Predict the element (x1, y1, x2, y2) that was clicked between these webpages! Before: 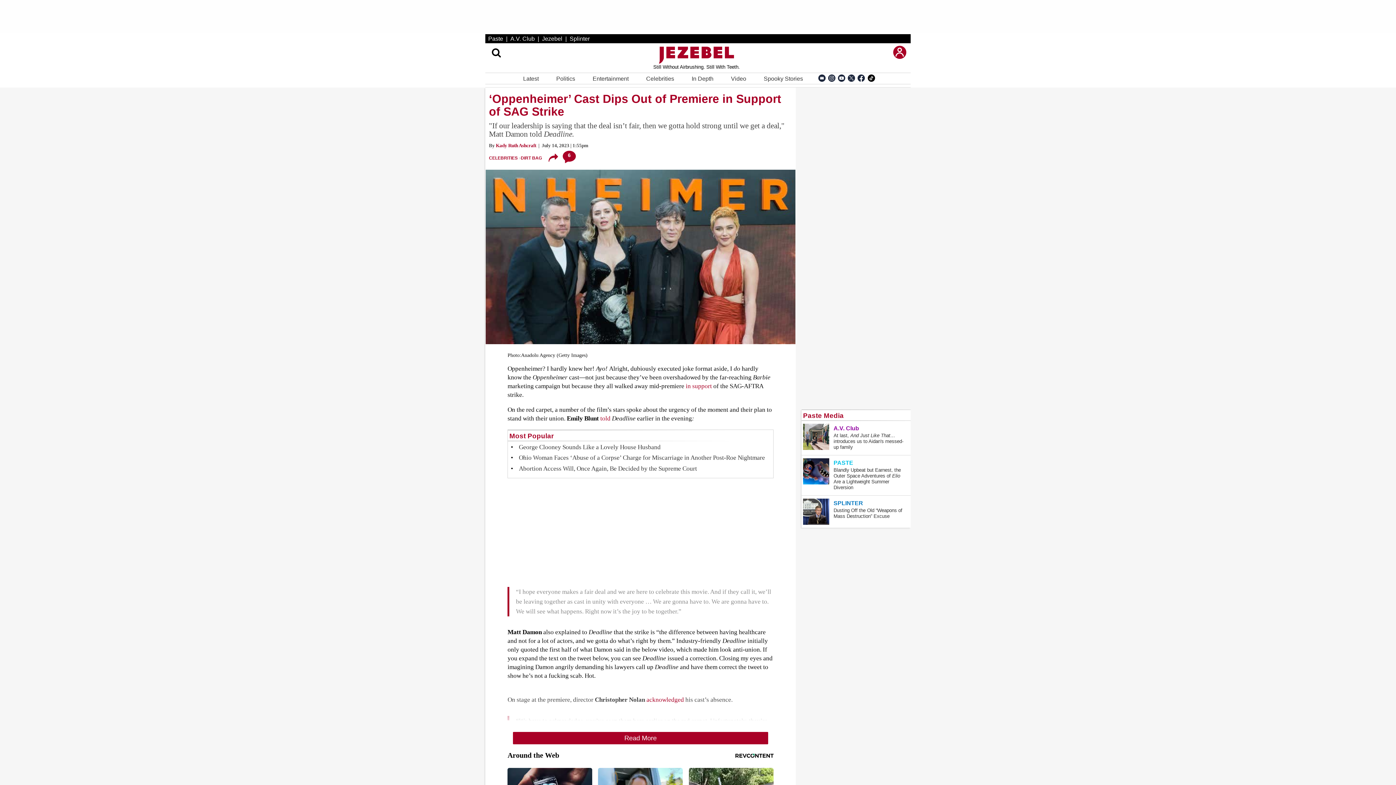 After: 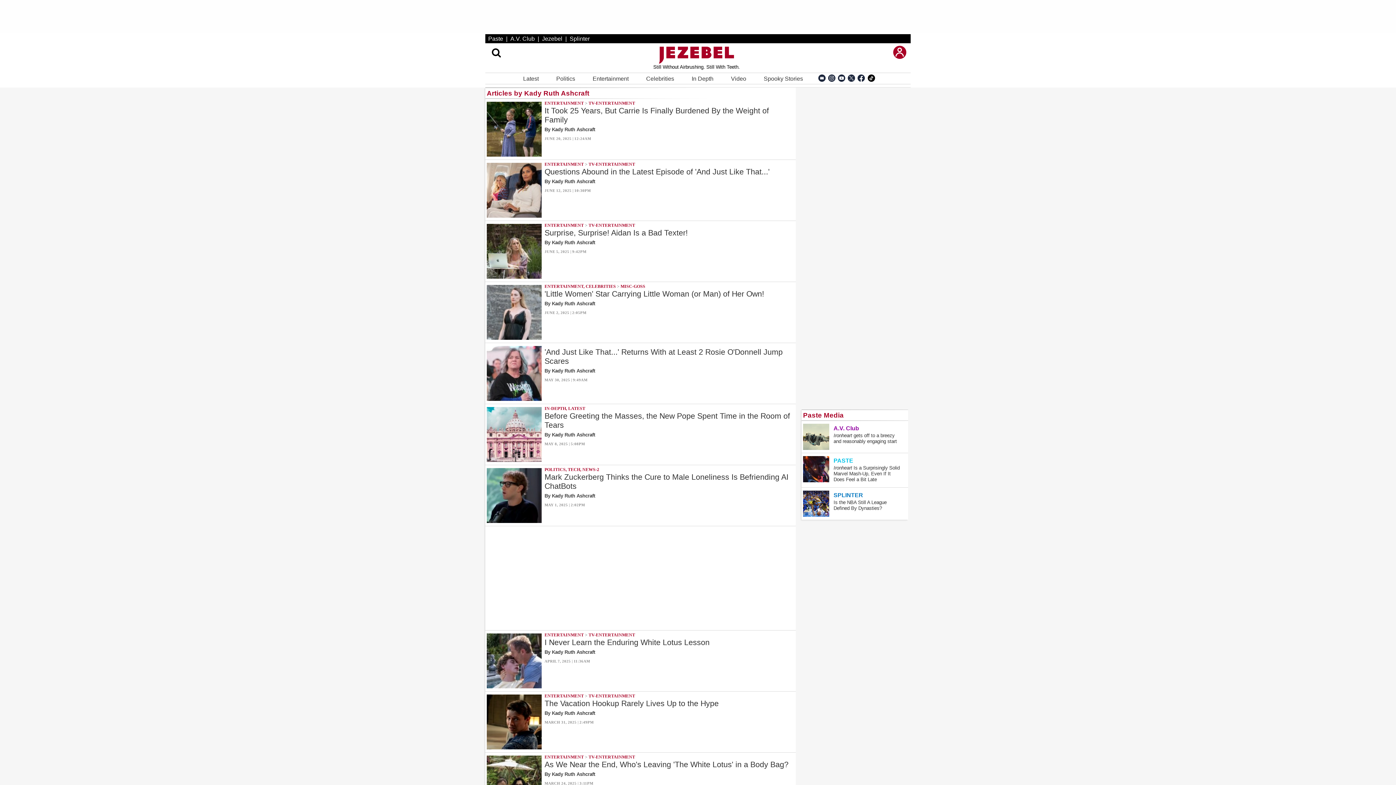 Action: bbox: (496, 142, 536, 148) label: Kady Ruth Ashcraft